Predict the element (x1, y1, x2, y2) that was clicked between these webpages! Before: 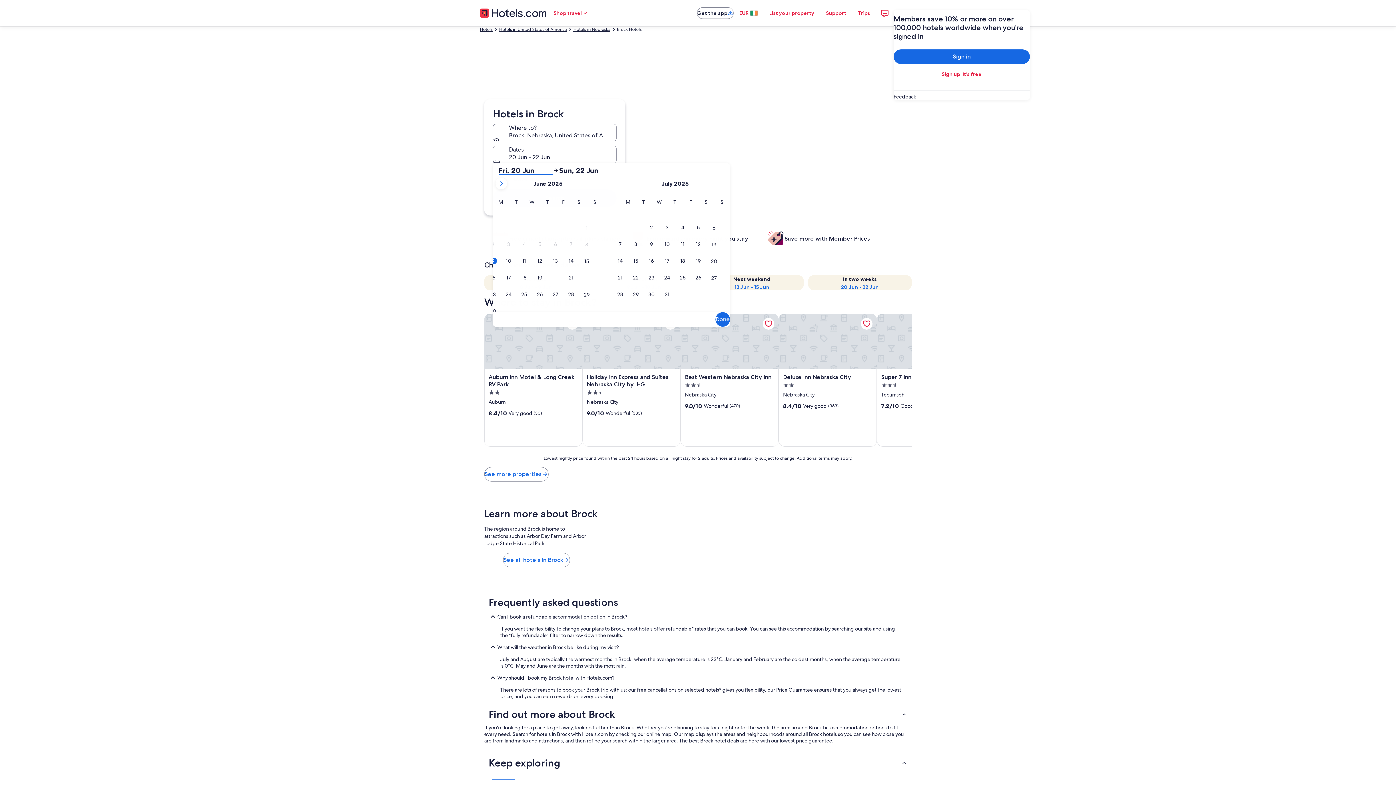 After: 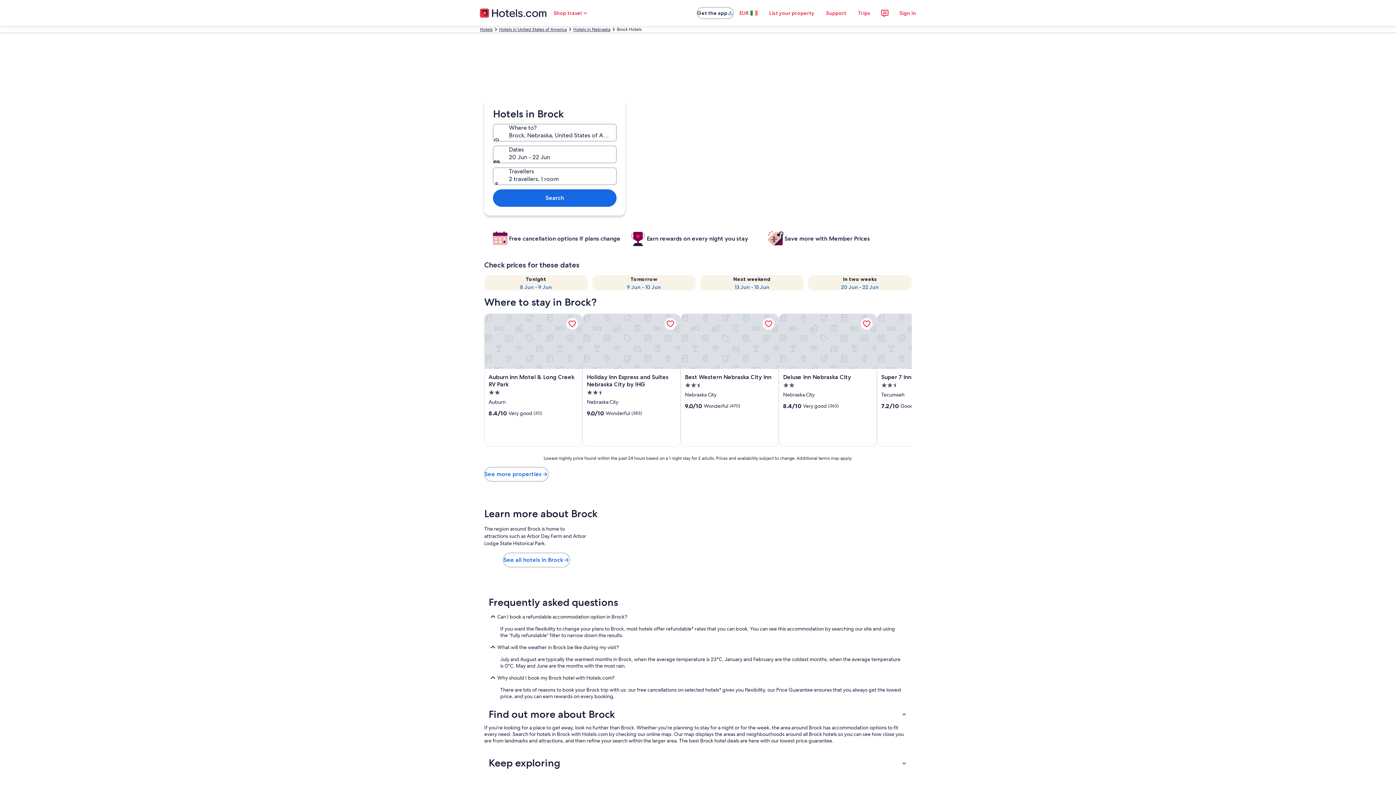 Action: label: Keep exploring bbox: (484, 753, 912, 773)